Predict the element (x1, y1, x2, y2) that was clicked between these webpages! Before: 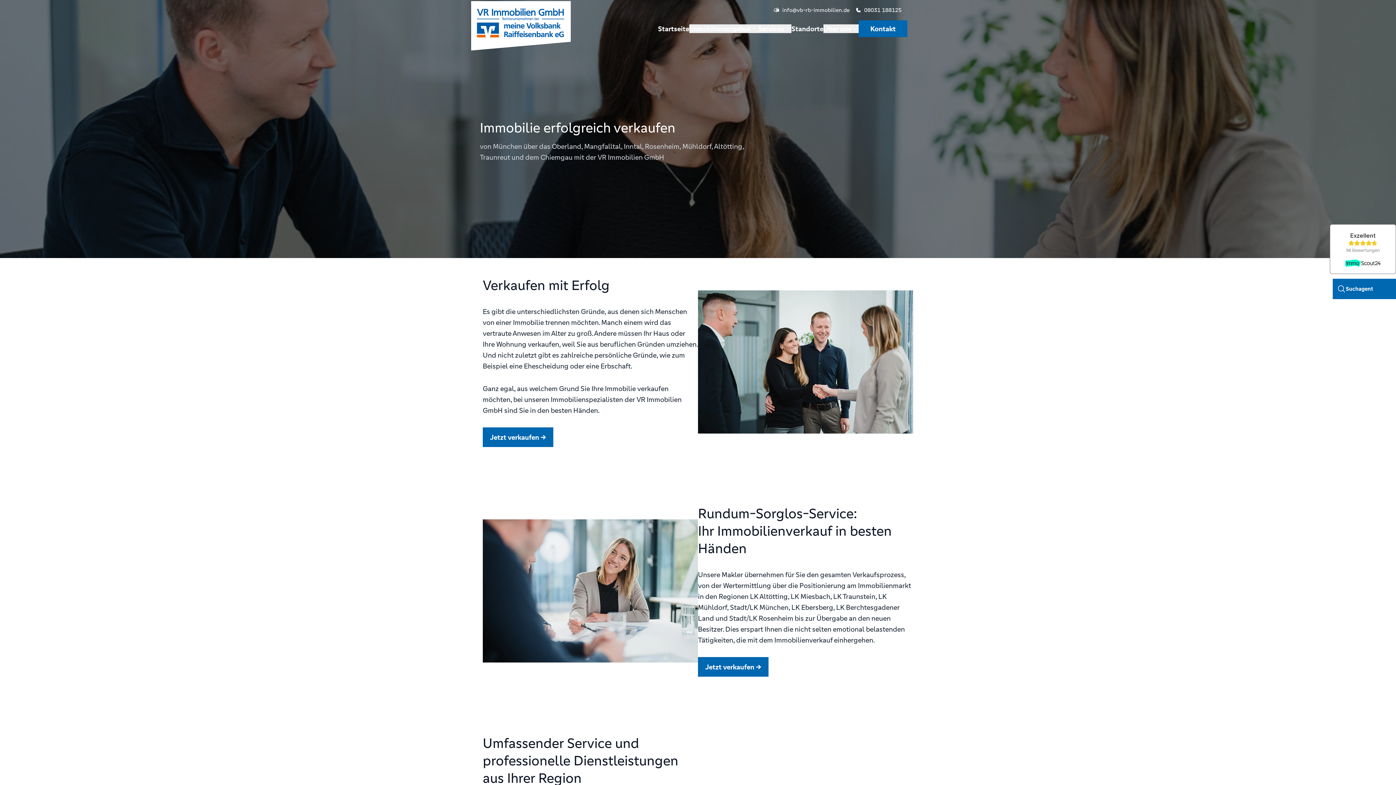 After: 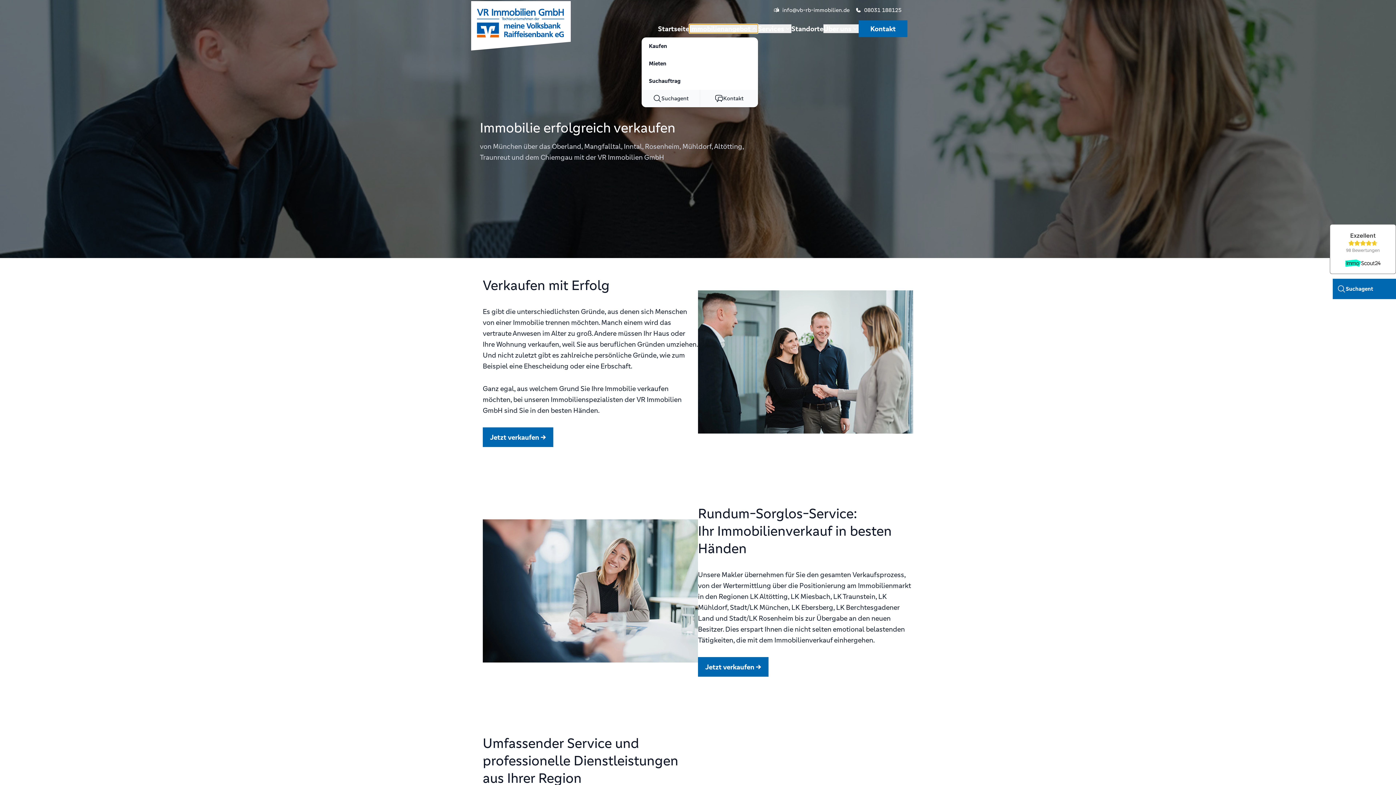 Action: label: Immobilienangebot bbox: (689, 24, 758, 33)